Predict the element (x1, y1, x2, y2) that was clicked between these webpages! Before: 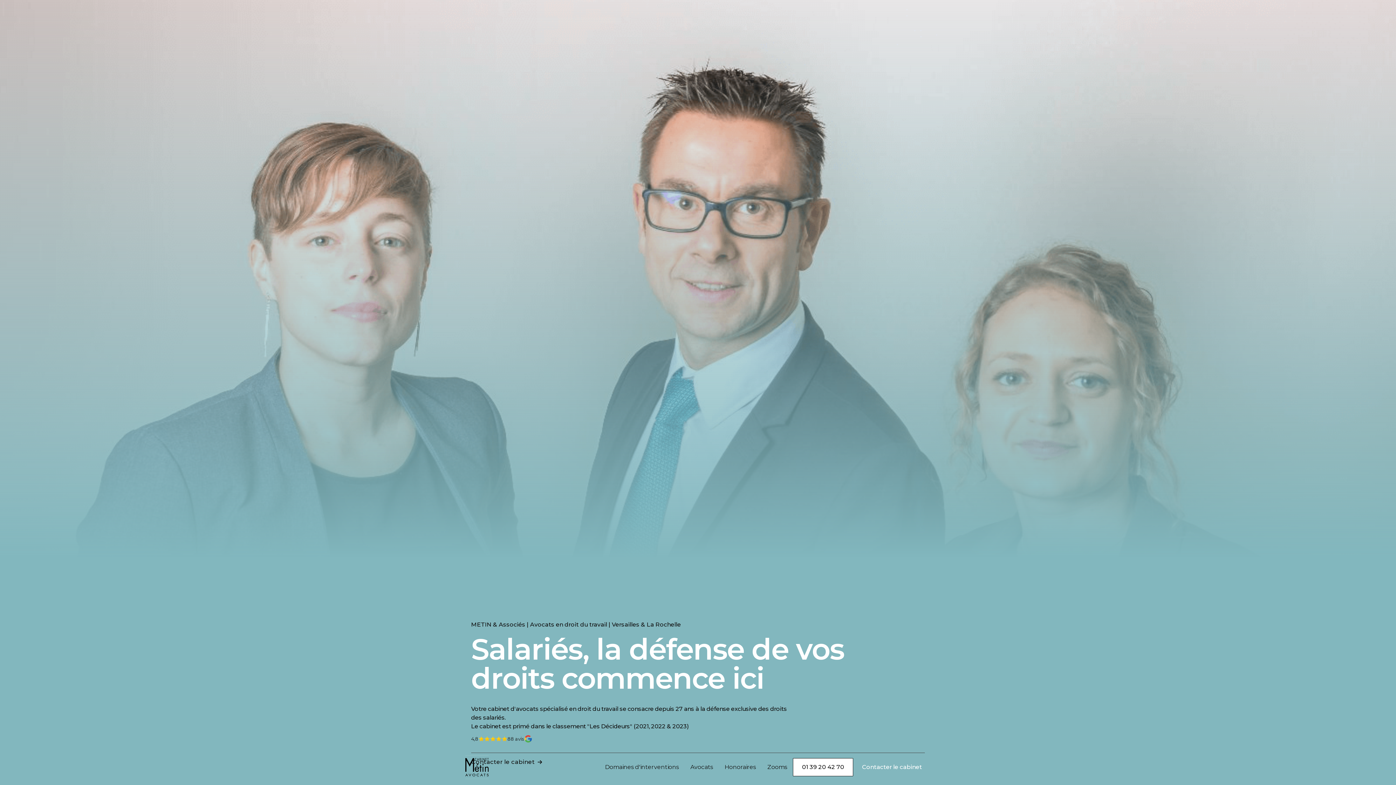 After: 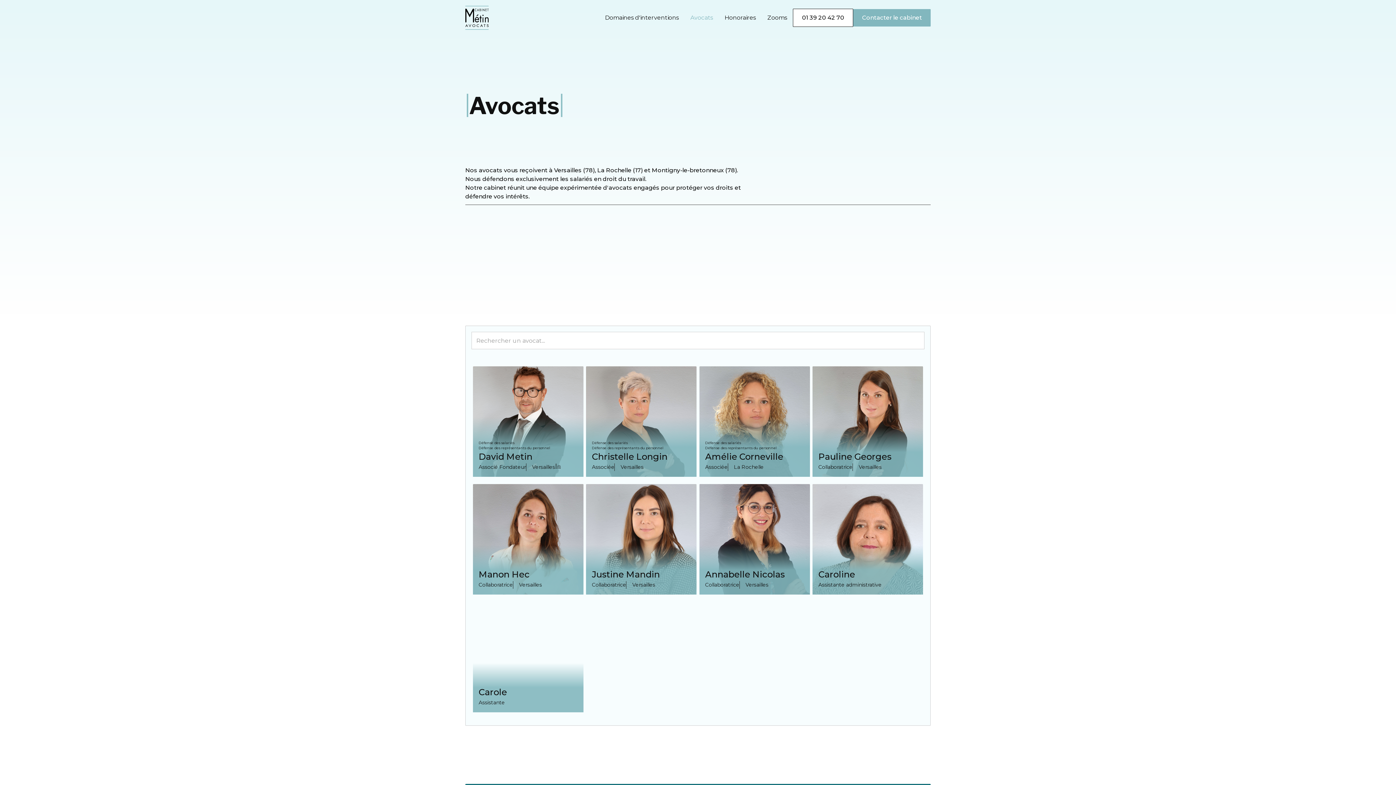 Action: bbox: (684, 757, 718, 777) label: Avocats